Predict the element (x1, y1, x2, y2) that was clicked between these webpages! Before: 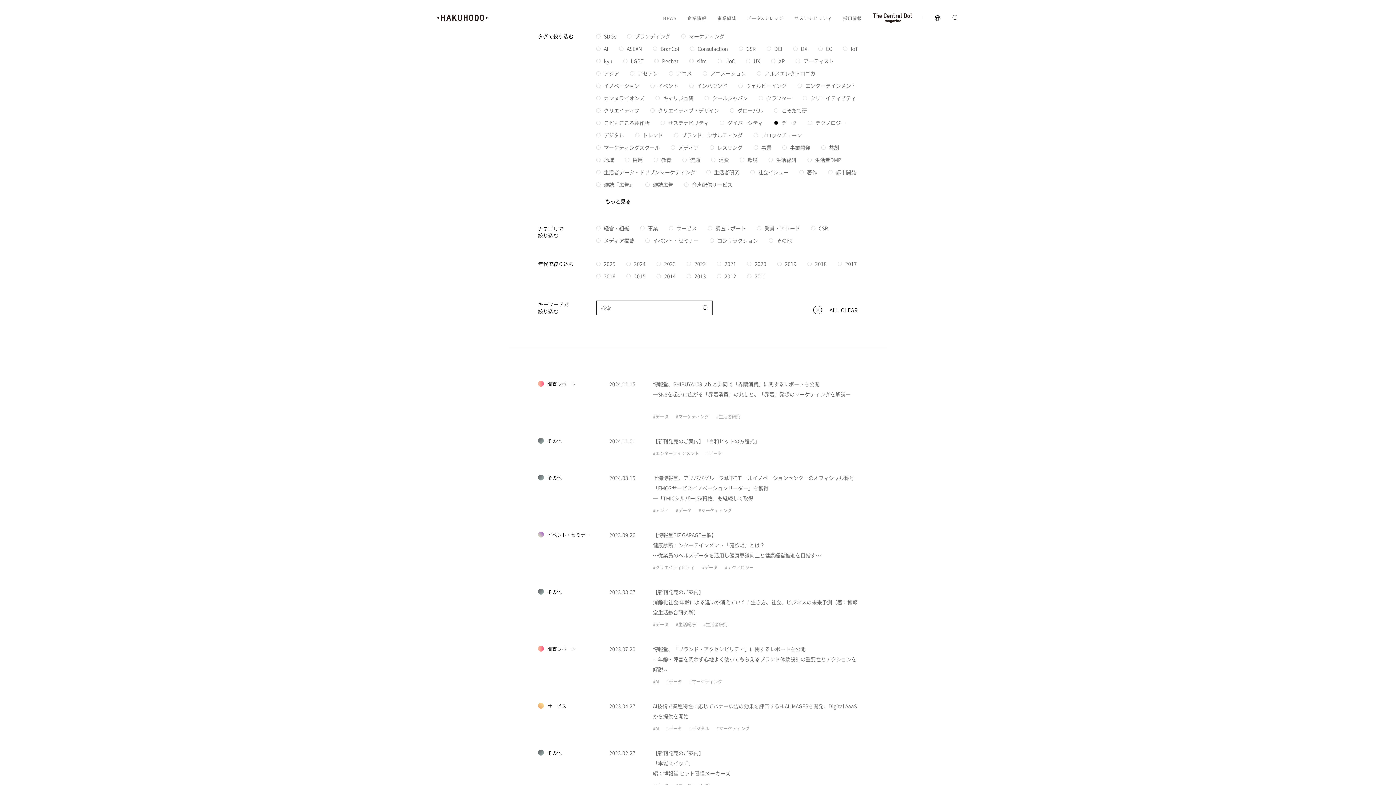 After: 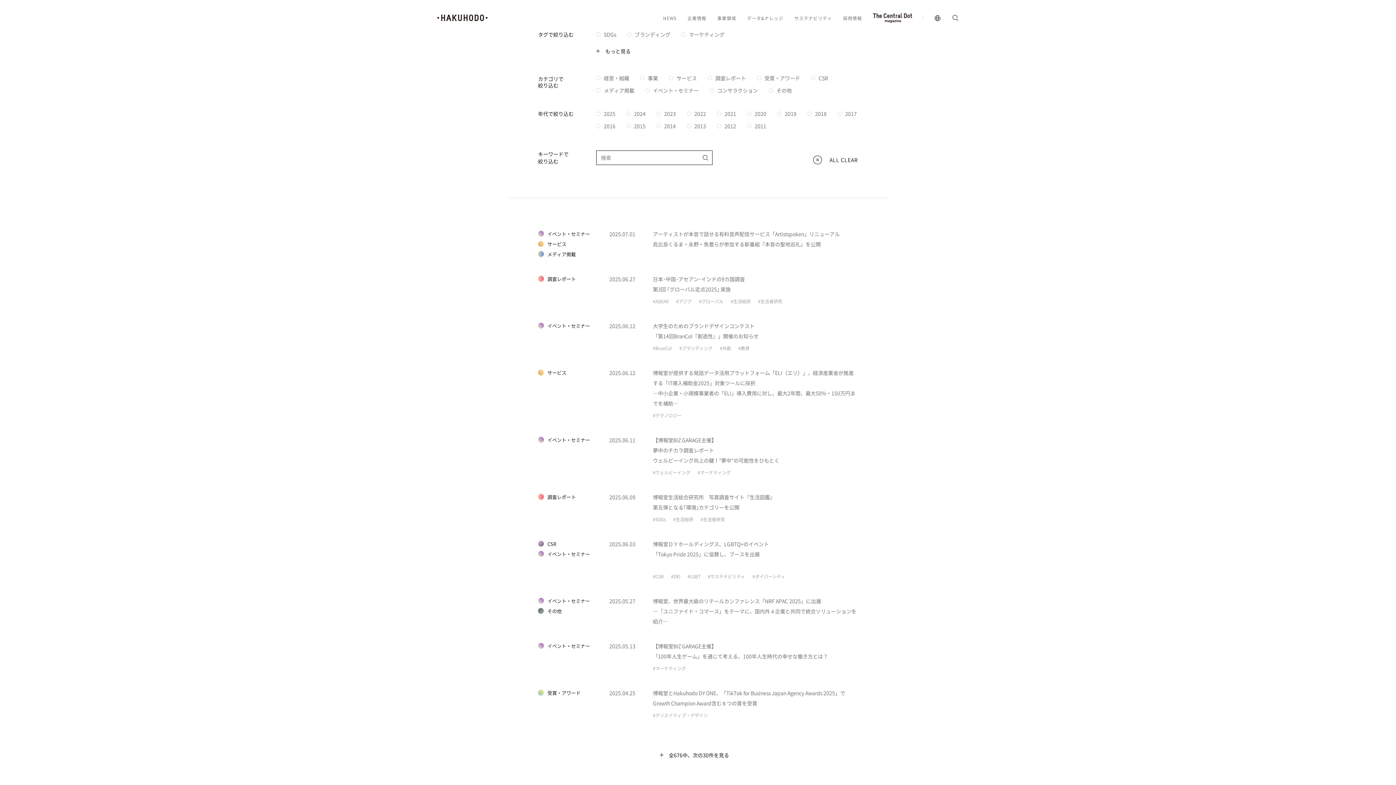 Action: label: ALL CLEAR bbox: (813, 305, 858, 315)